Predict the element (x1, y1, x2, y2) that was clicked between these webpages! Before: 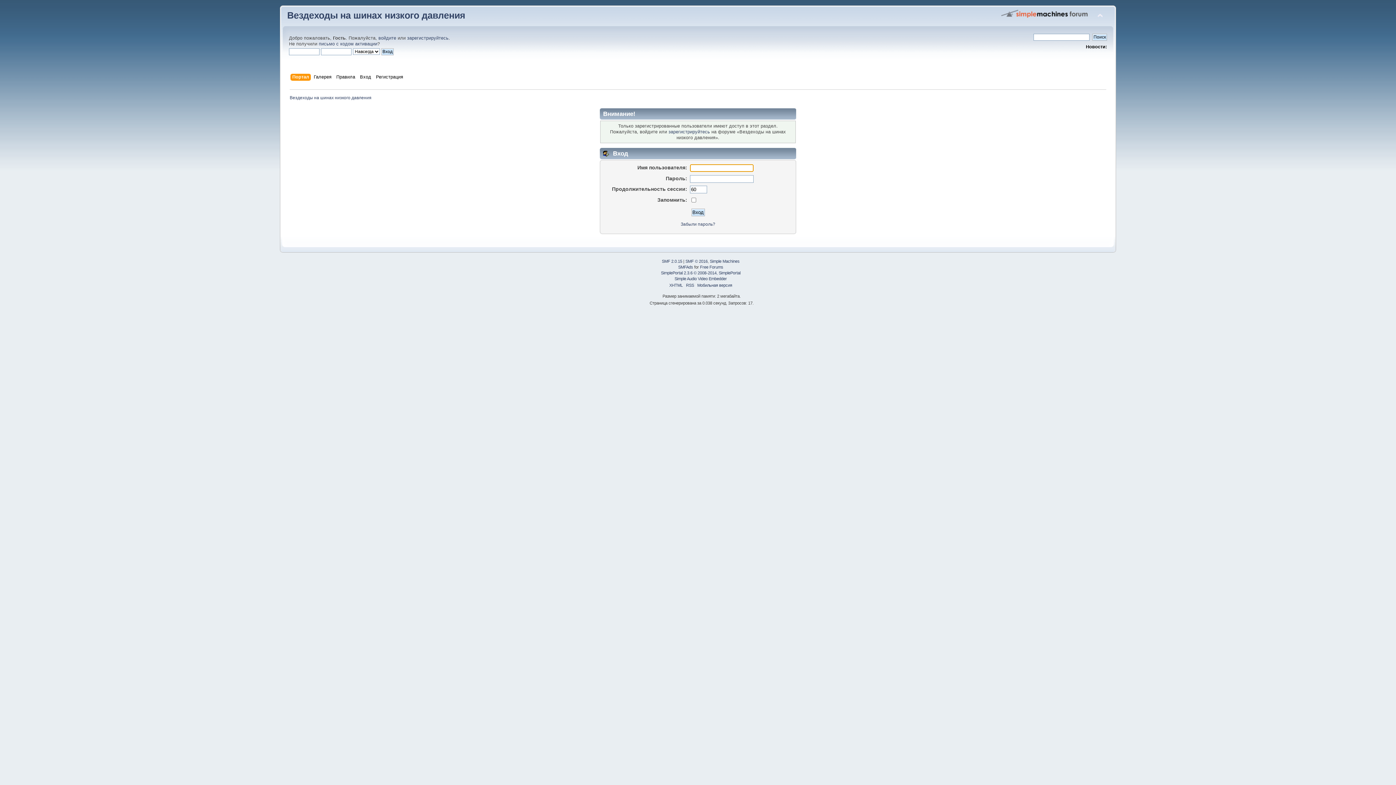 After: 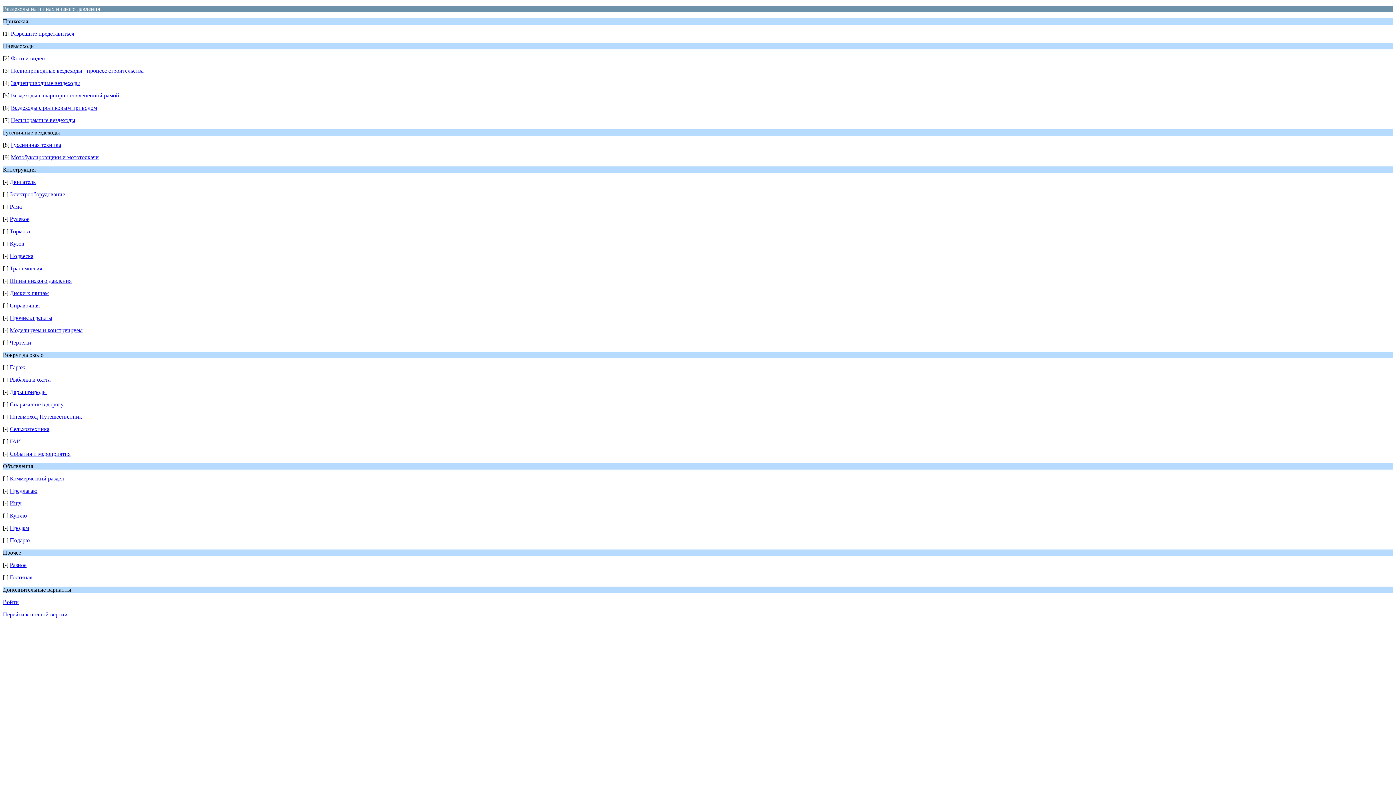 Action: label: Мобильная версия bbox: (697, 283, 732, 287)